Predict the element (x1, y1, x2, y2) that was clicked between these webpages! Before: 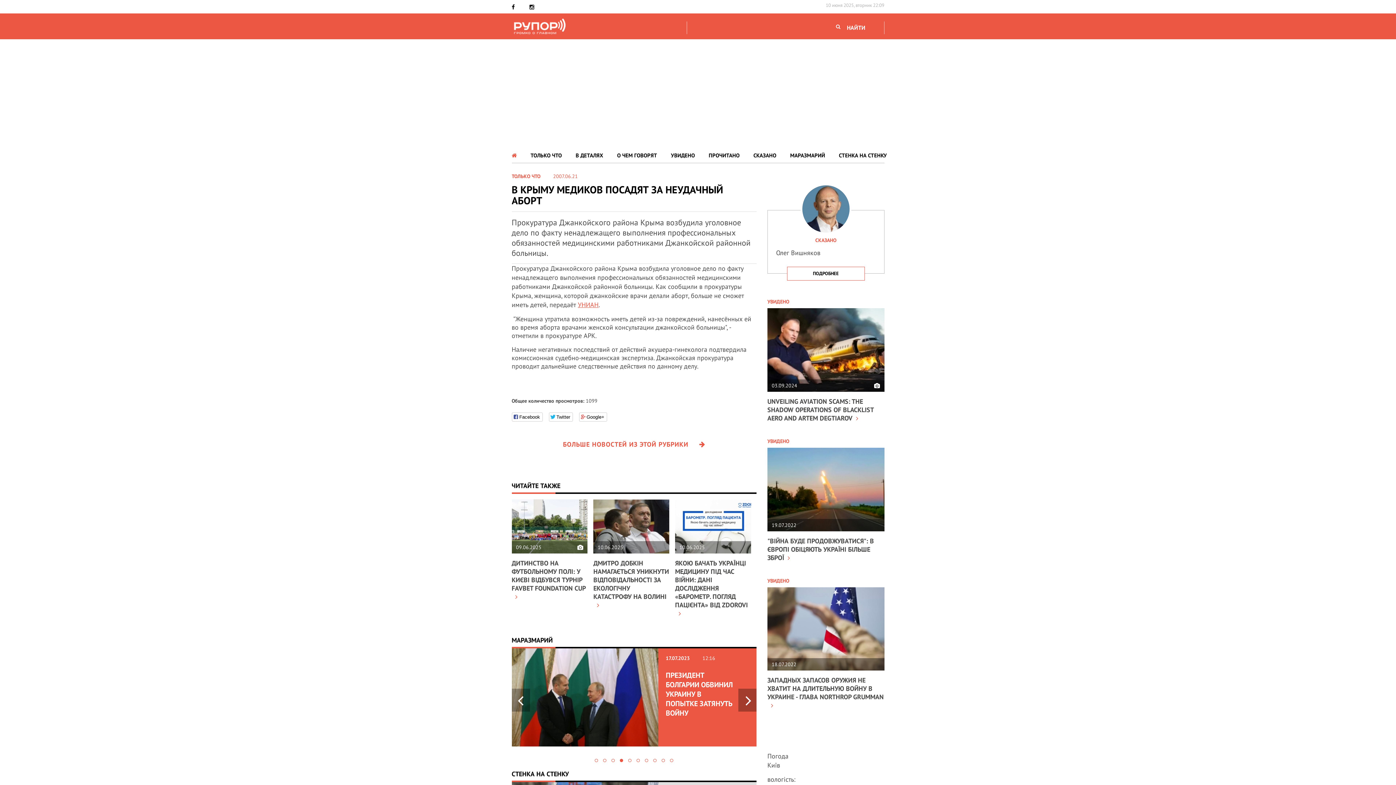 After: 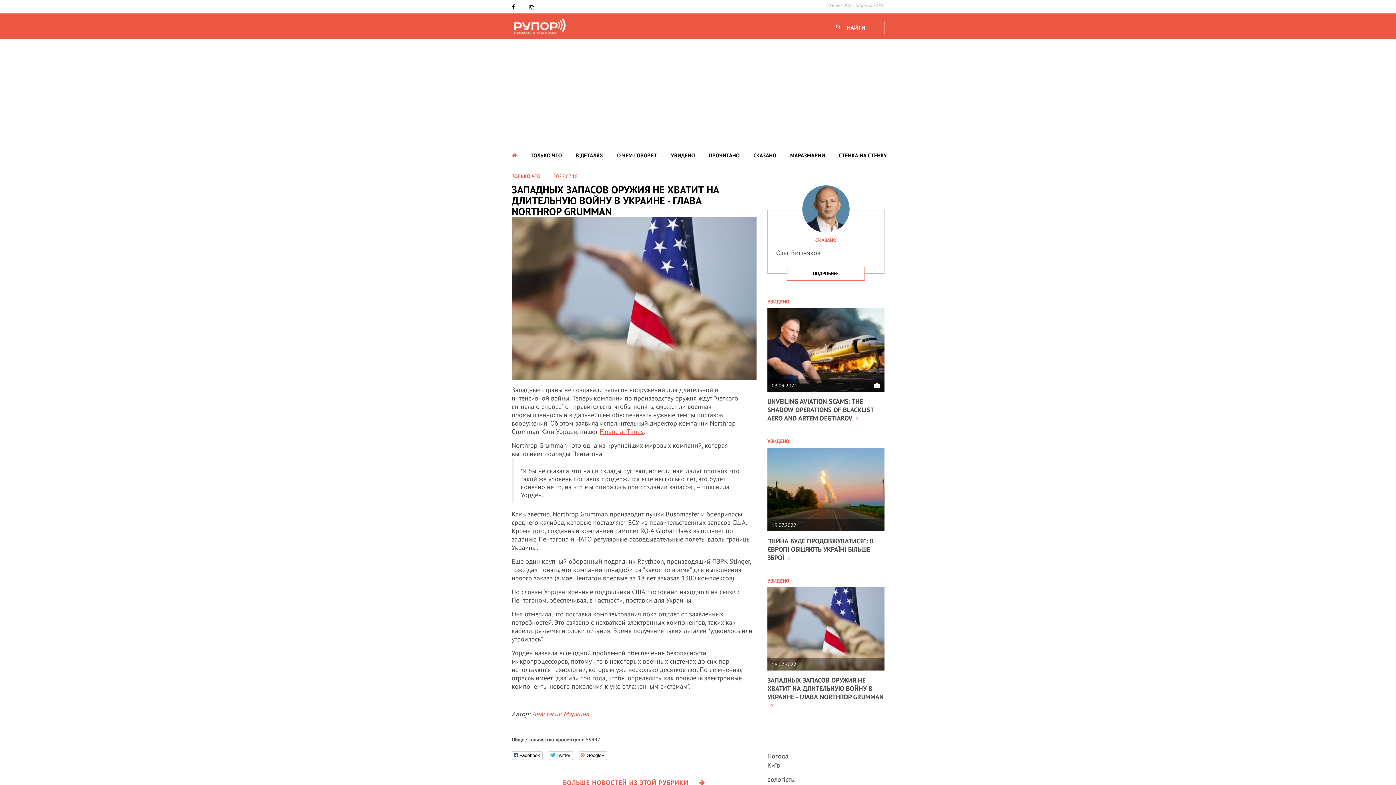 Action: bbox: (767, 587, 884, 671)